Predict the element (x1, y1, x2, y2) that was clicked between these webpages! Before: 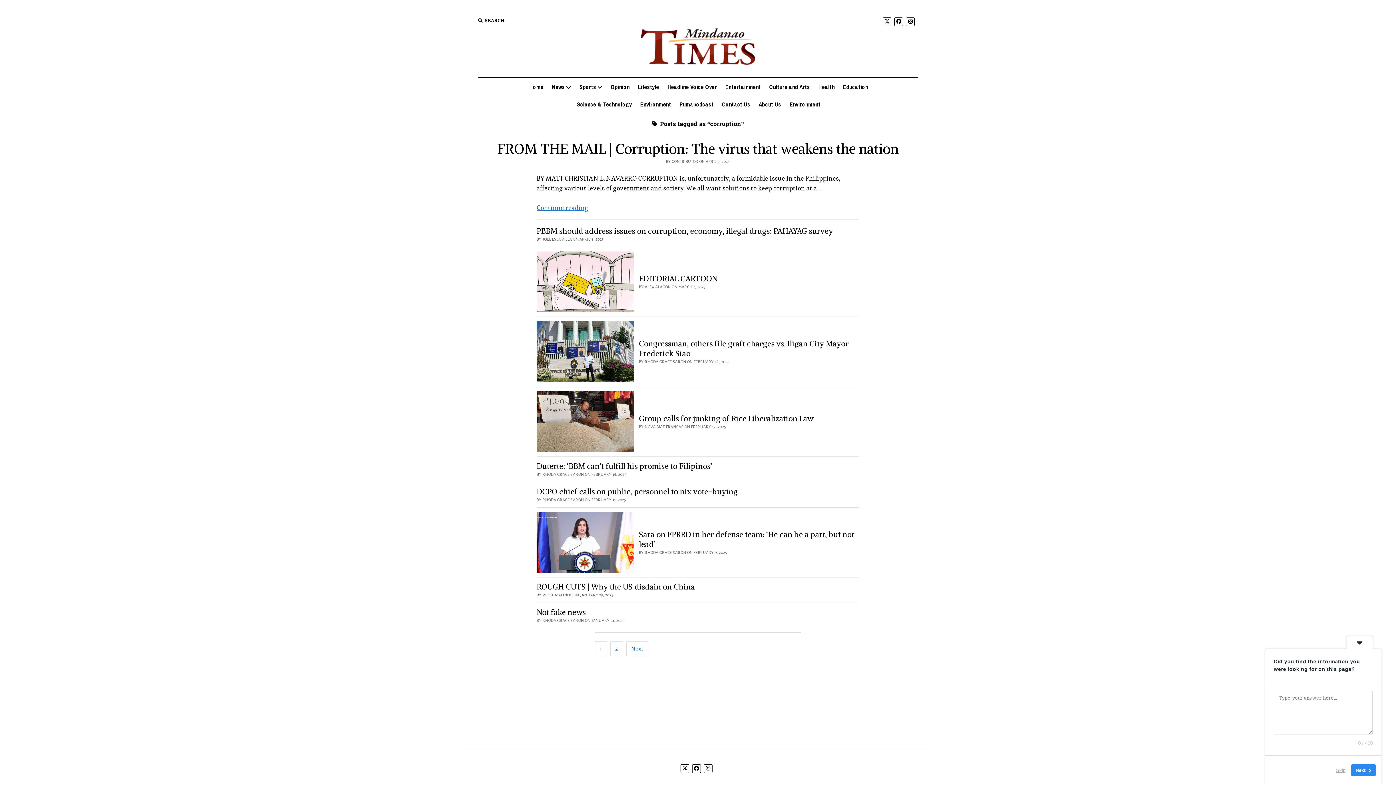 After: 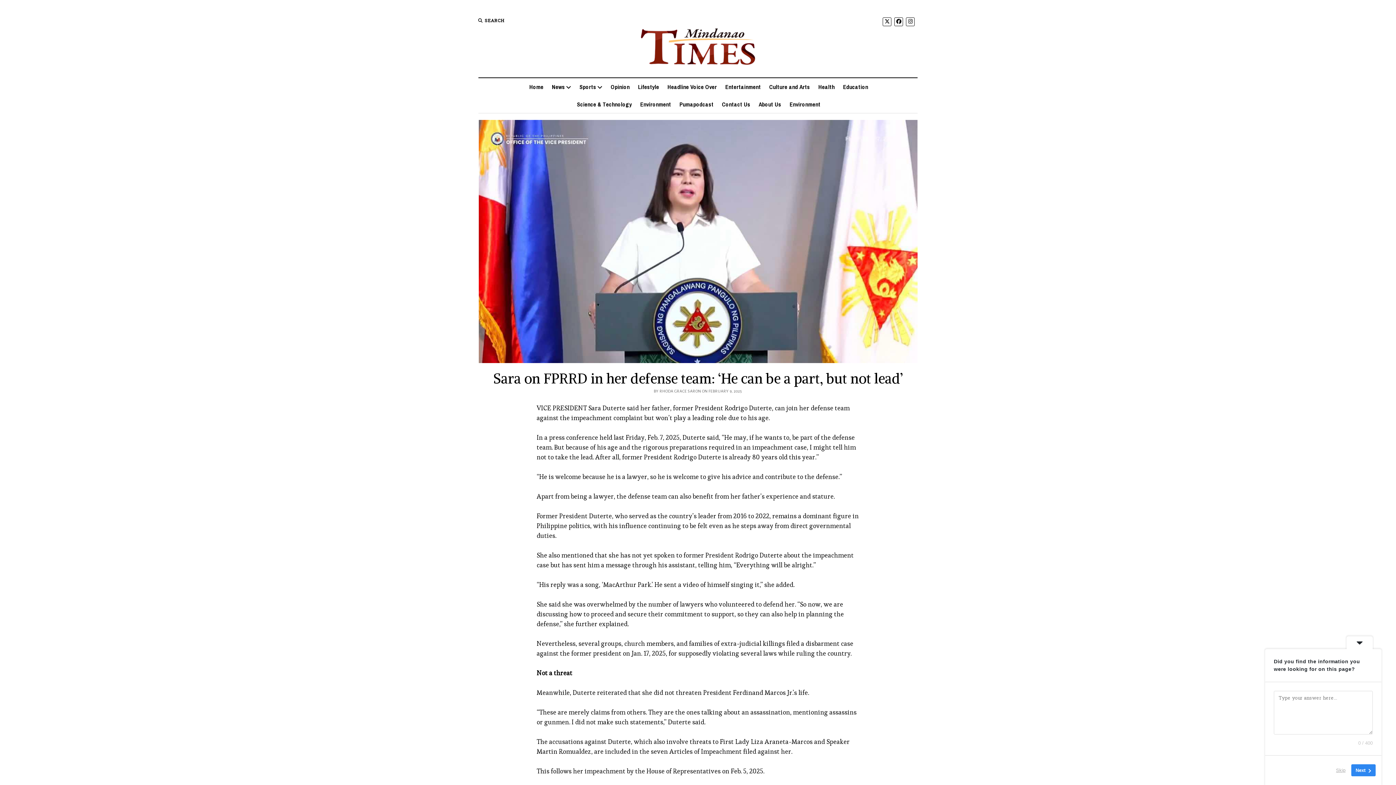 Action: label: Sara on FPRRD in her defense team: ‘He can be a part, but not lead’ bbox: (639, 529, 854, 549)